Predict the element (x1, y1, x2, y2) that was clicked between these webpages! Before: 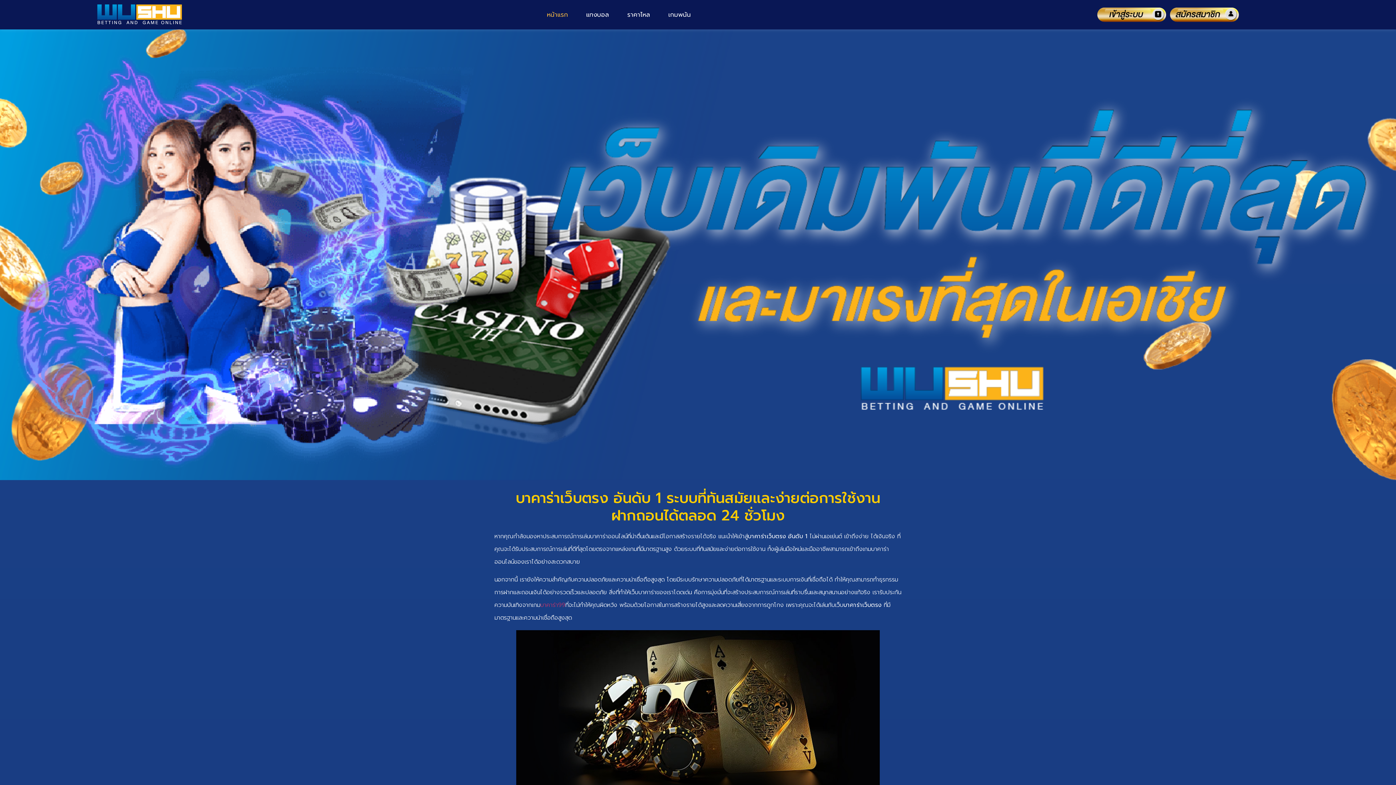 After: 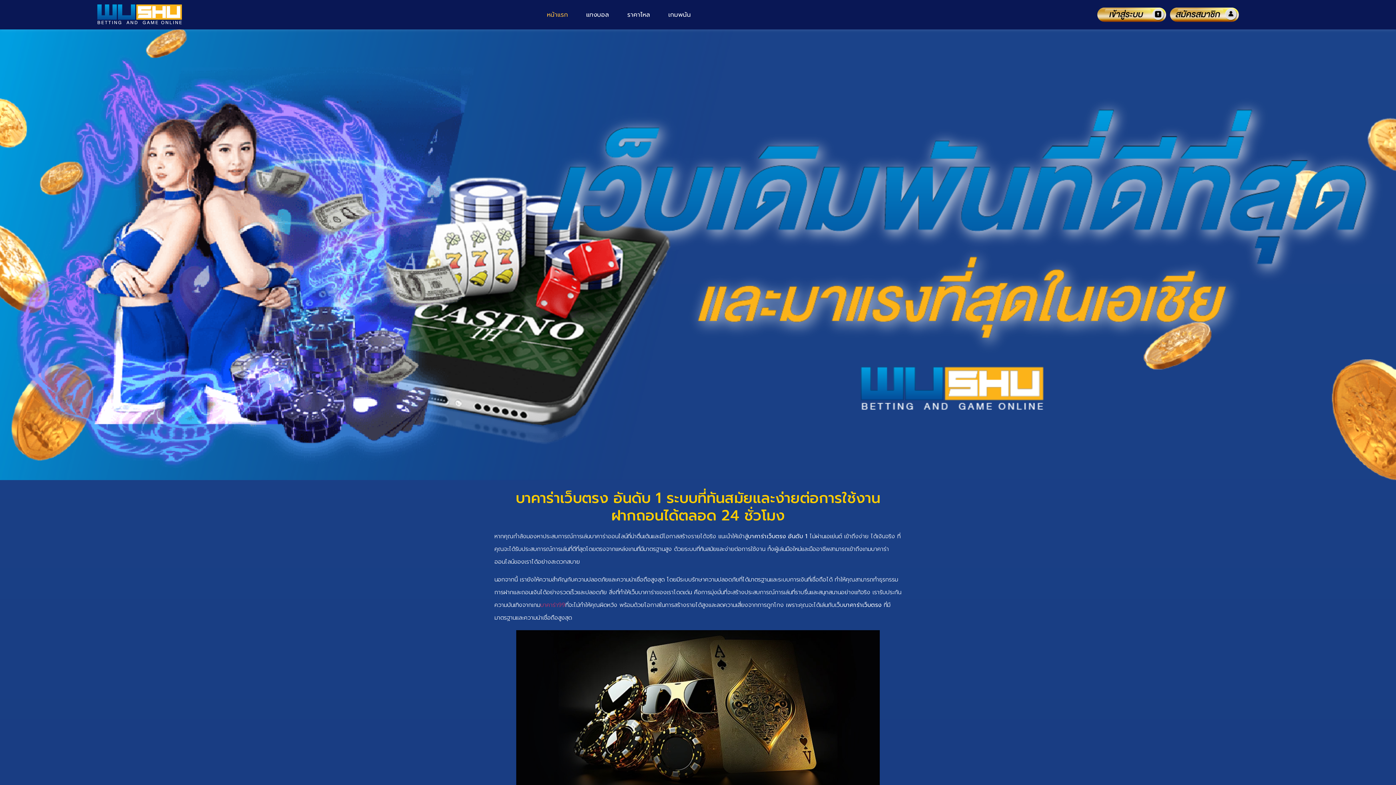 Action: bbox: (539, 3, 575, 25) label: หน้าแรก